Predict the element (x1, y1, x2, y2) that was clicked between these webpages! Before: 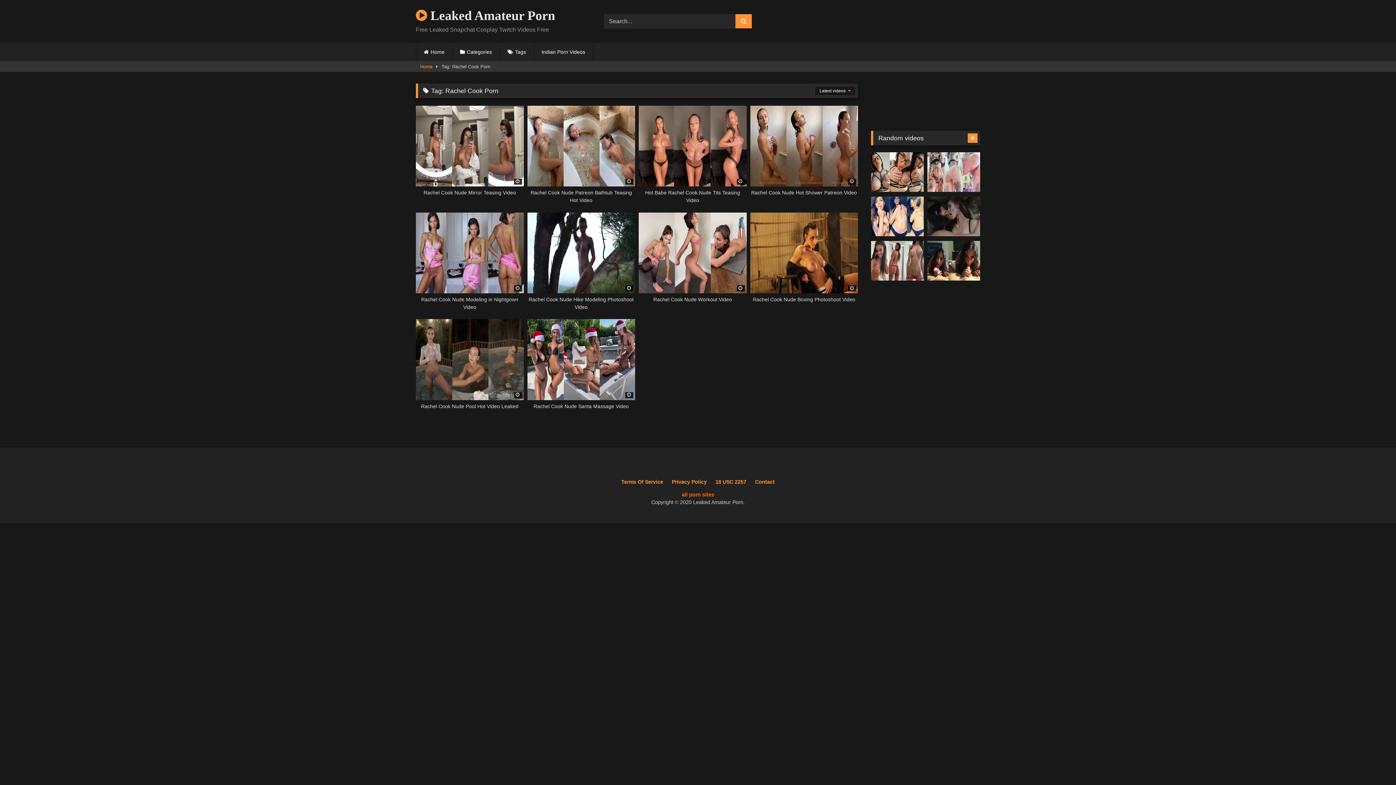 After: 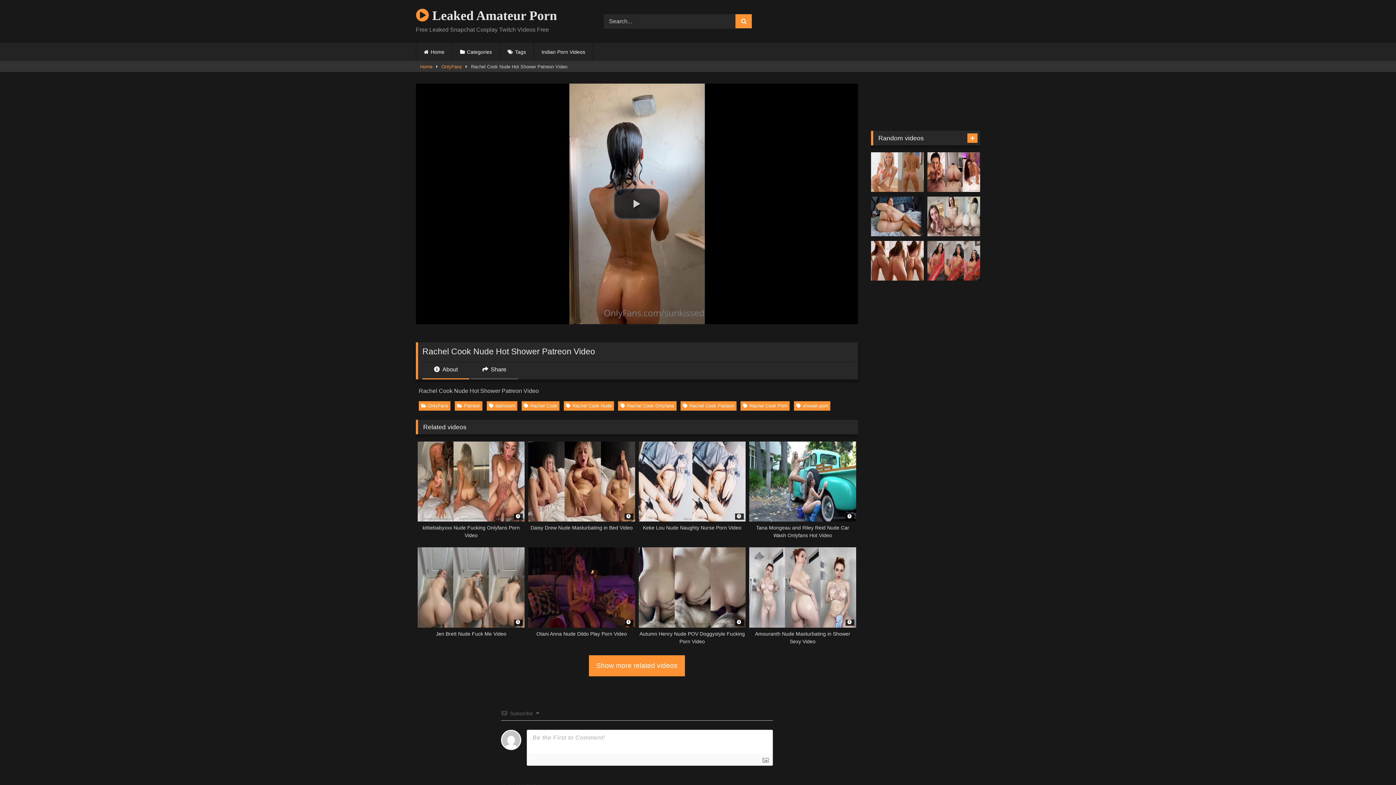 Action: bbox: (750, 105, 858, 204) label: Rachel Cook Nude Hot Shower Patreon Video